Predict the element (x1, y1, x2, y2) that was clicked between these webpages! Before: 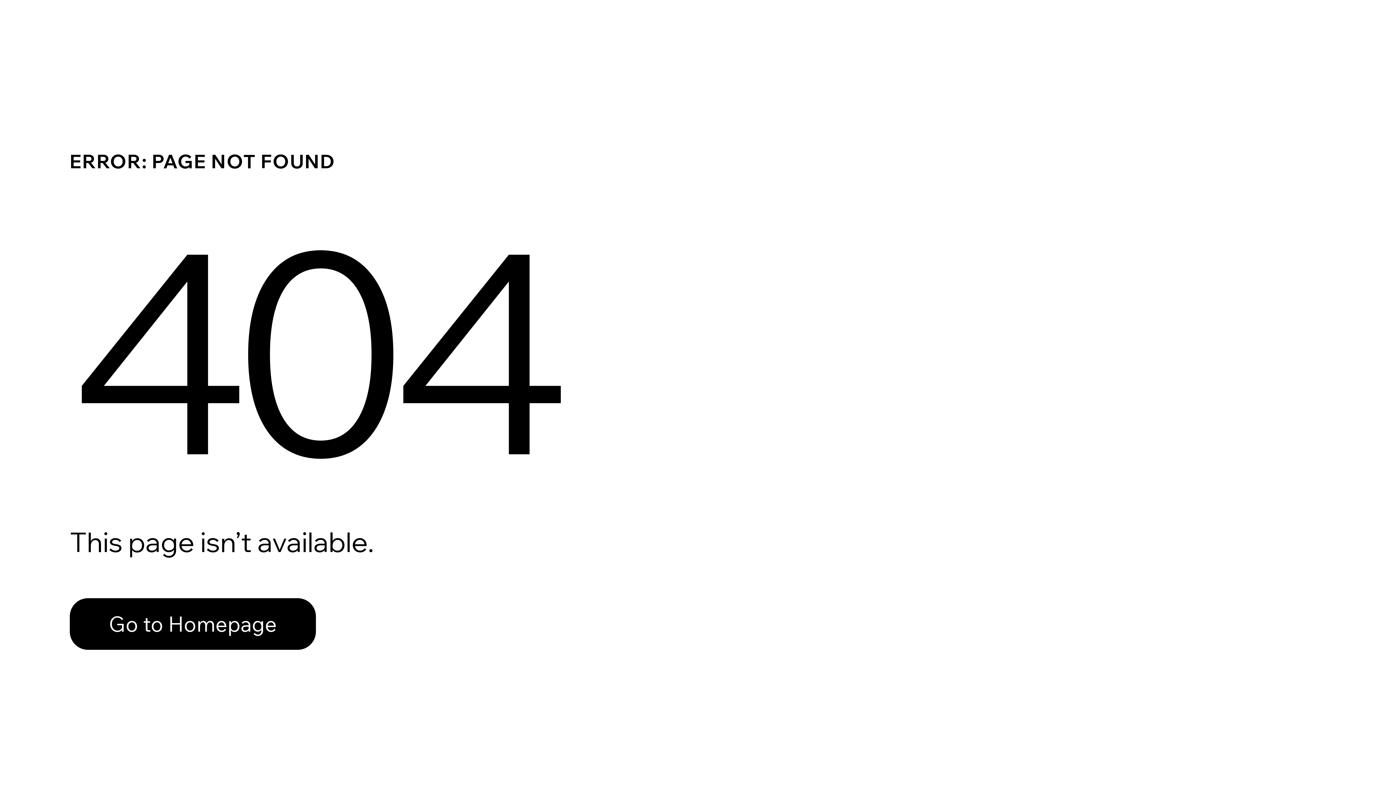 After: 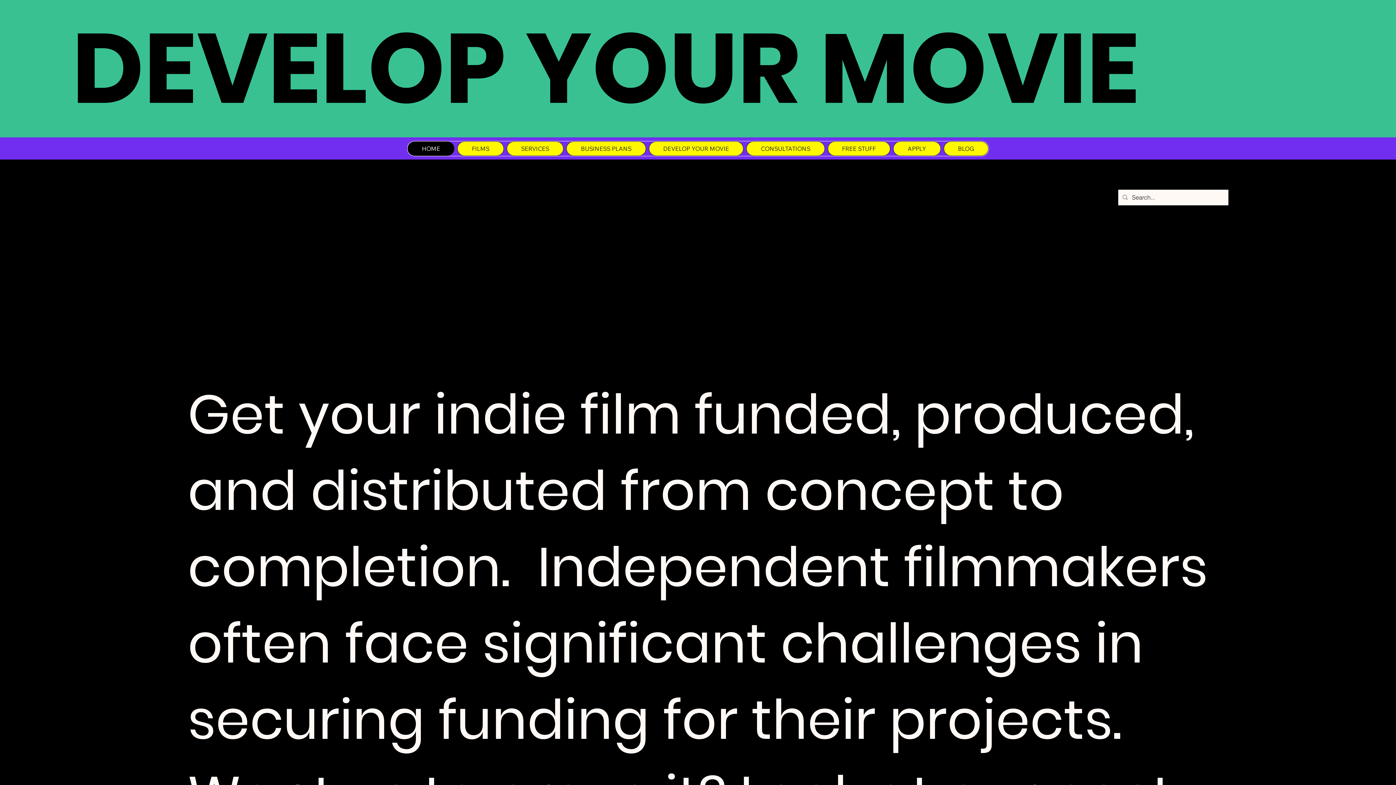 Action: label: Go to Homepage bbox: (69, 598, 316, 650)